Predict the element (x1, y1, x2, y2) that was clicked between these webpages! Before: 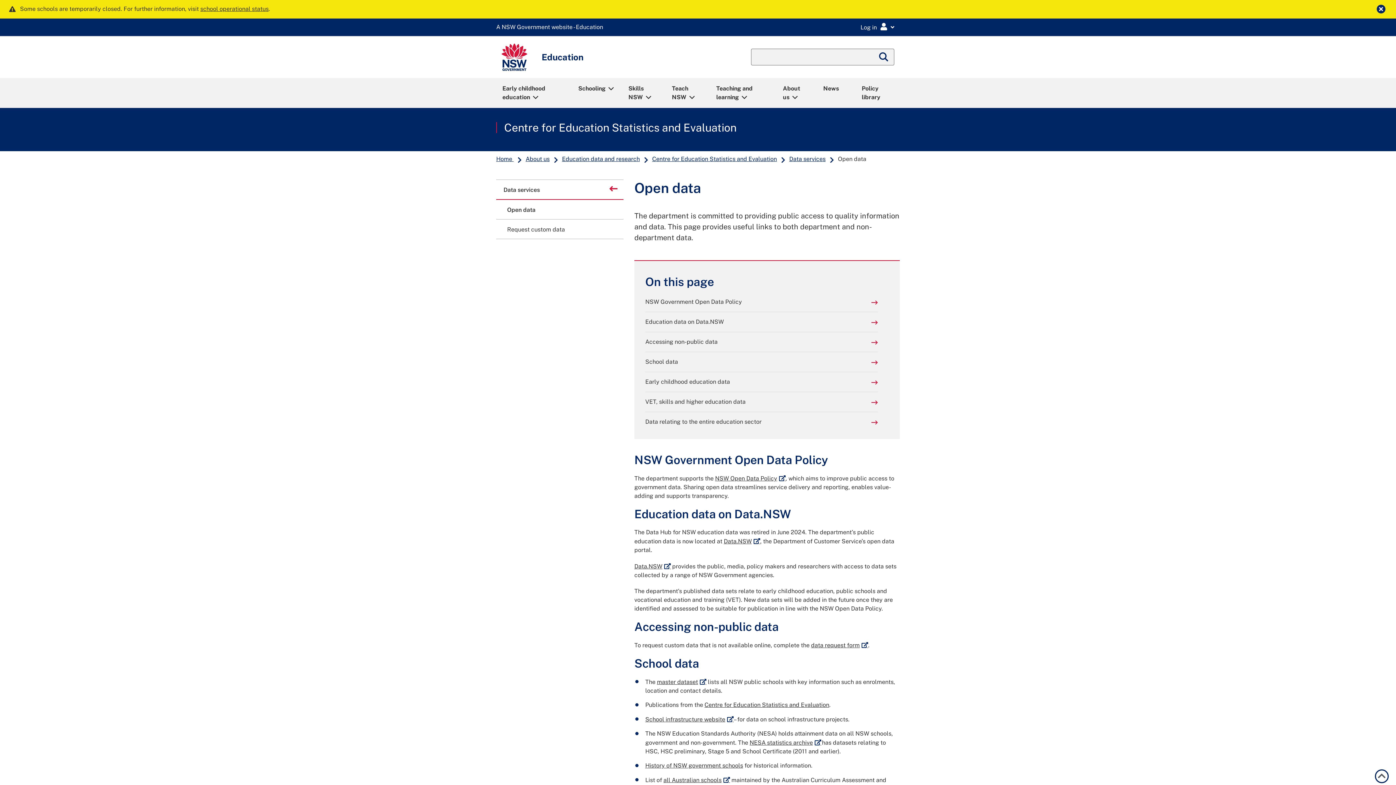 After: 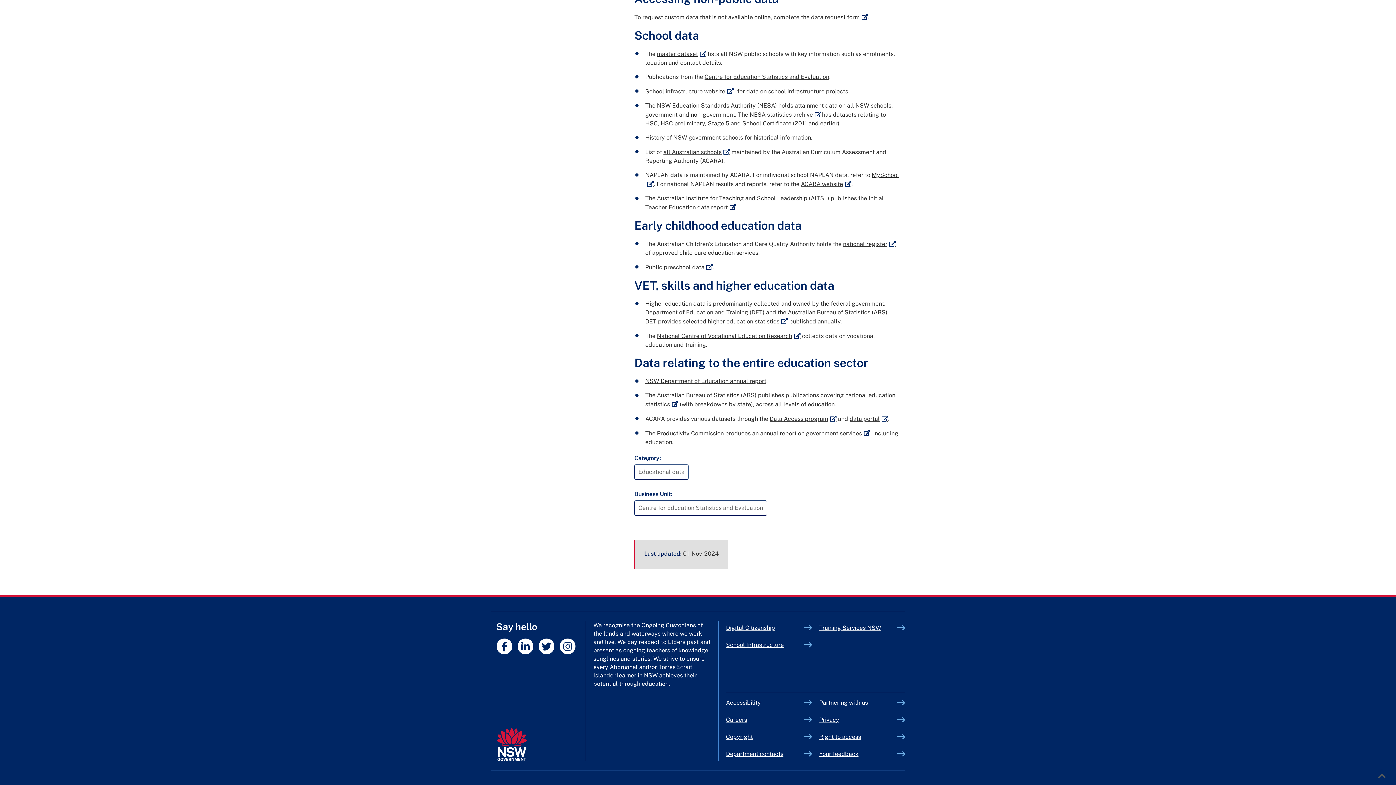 Action: label: School data bbox: (645, 357, 878, 366)